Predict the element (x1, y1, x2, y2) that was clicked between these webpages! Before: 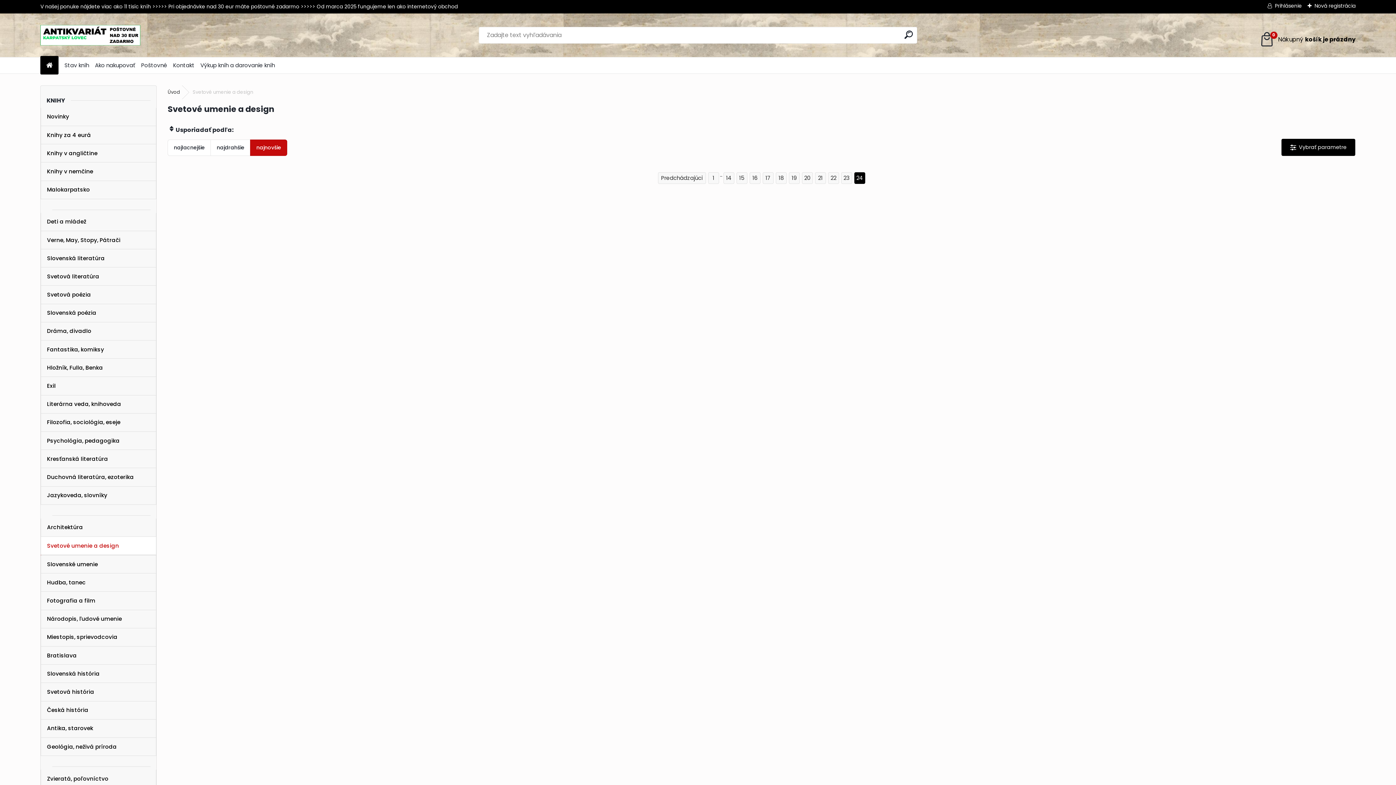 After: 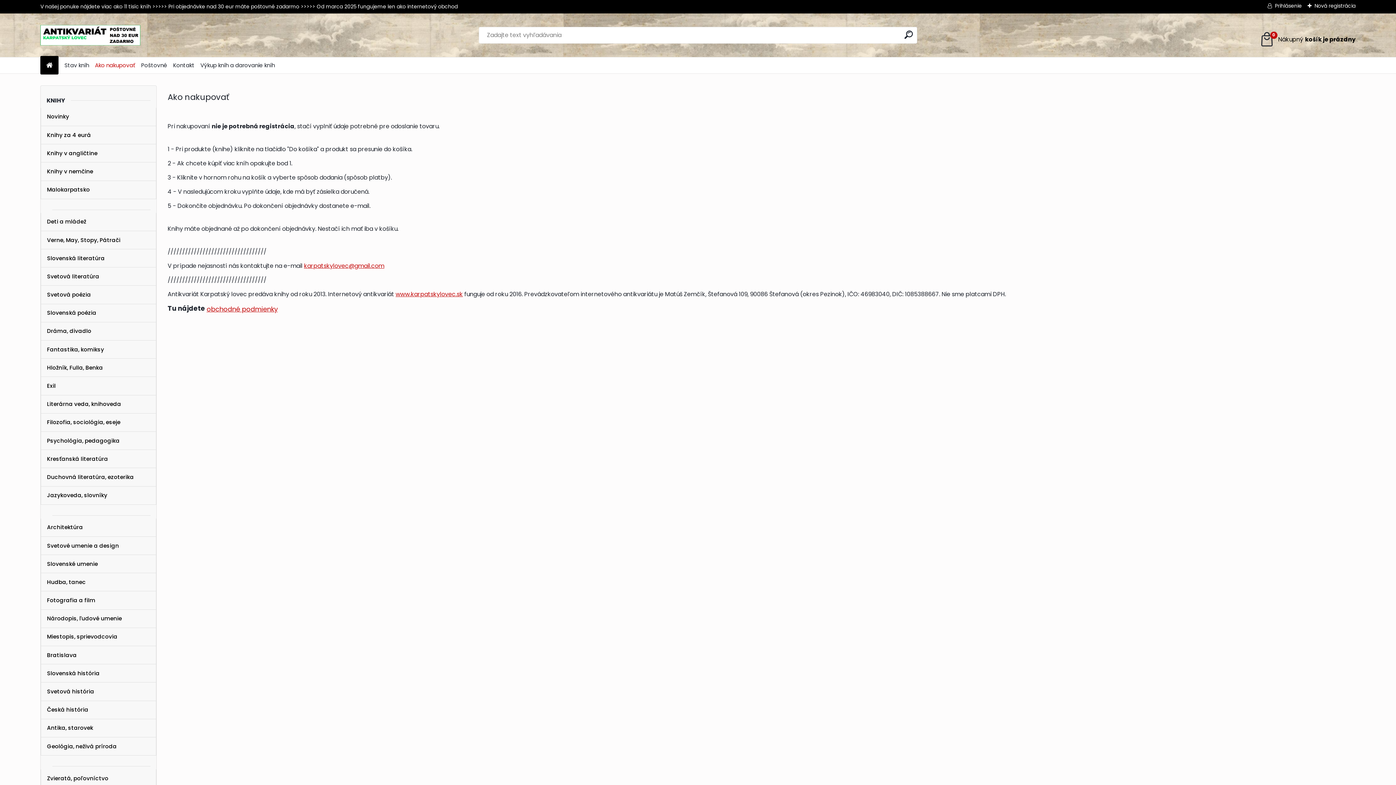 Action: bbox: (94, 58, 135, 72) label: Ako nakupovať